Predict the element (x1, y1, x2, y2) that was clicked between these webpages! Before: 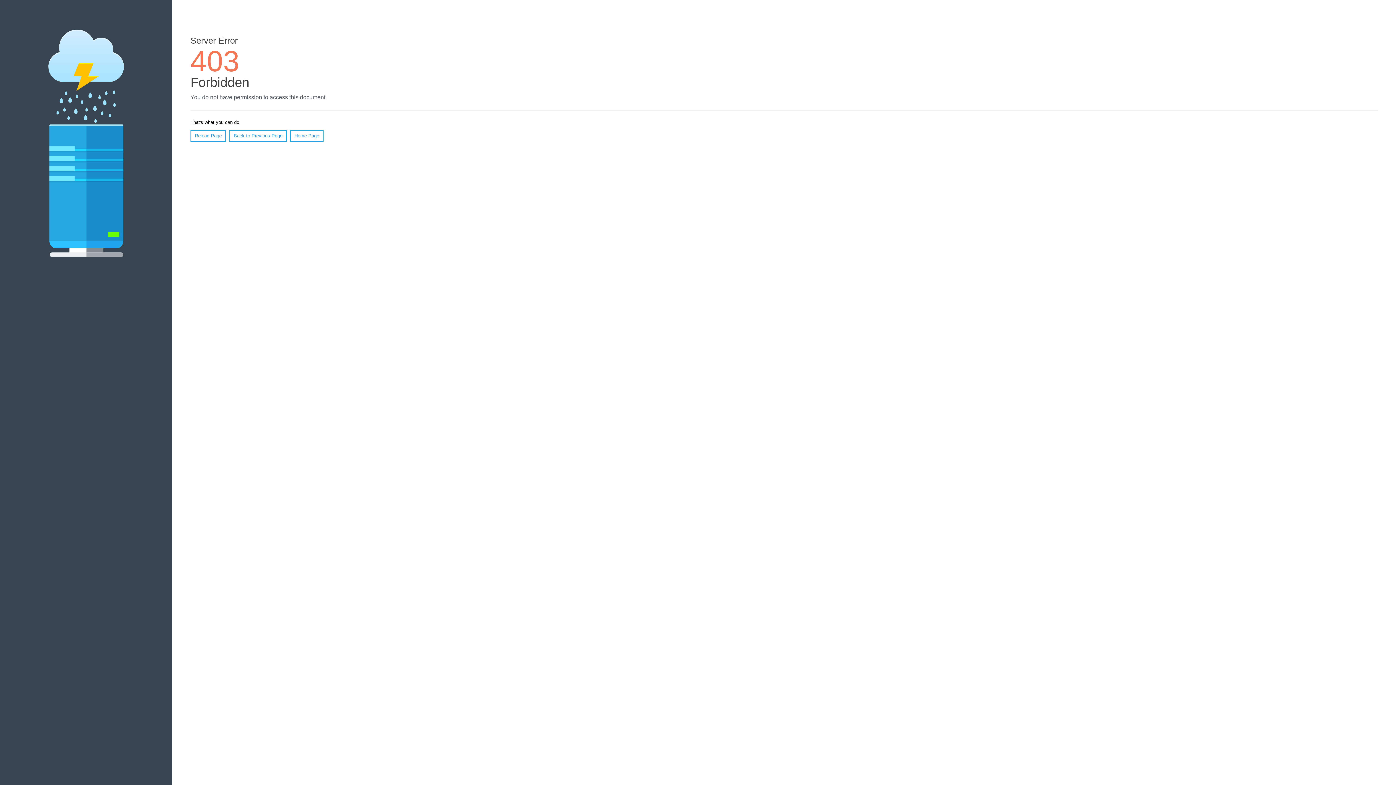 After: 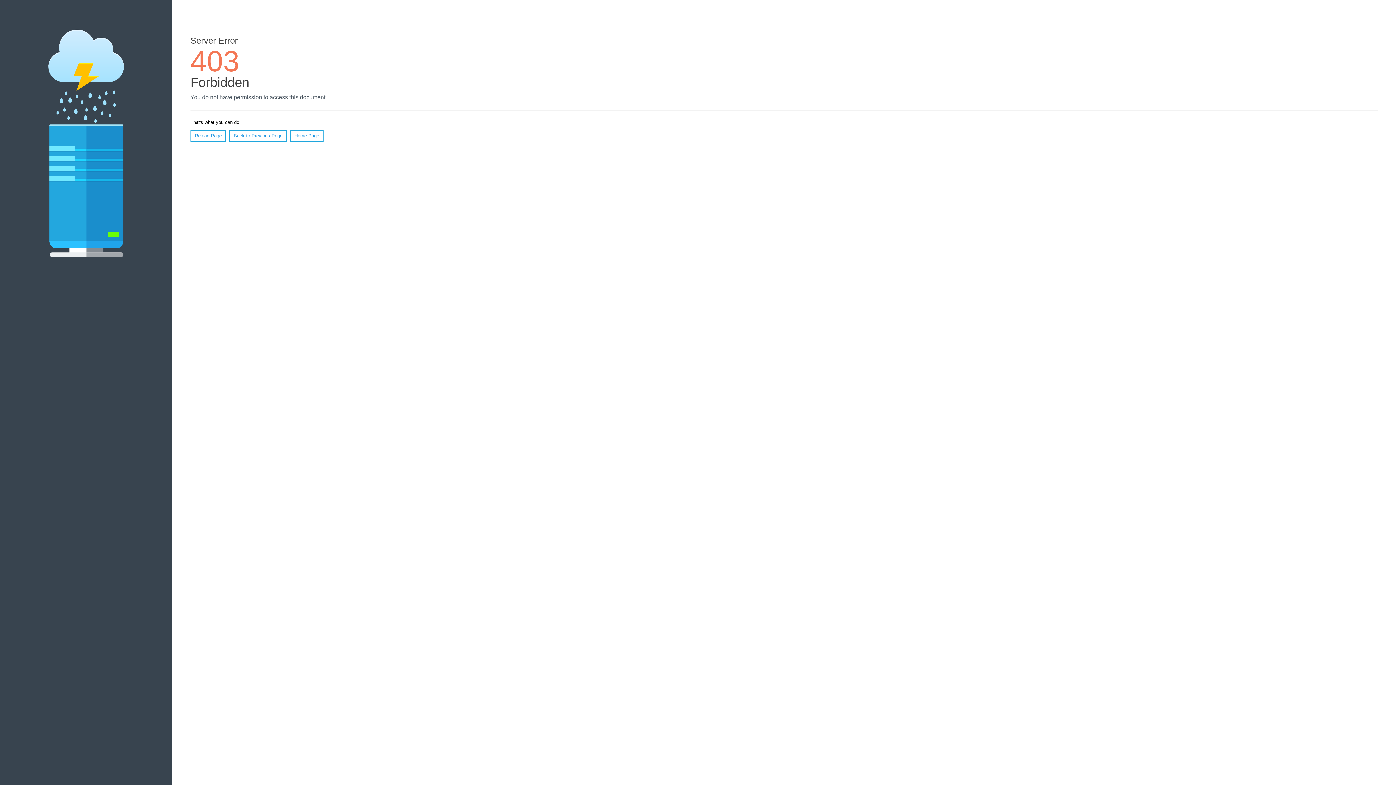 Action: bbox: (290, 130, 323, 141) label: Home Page